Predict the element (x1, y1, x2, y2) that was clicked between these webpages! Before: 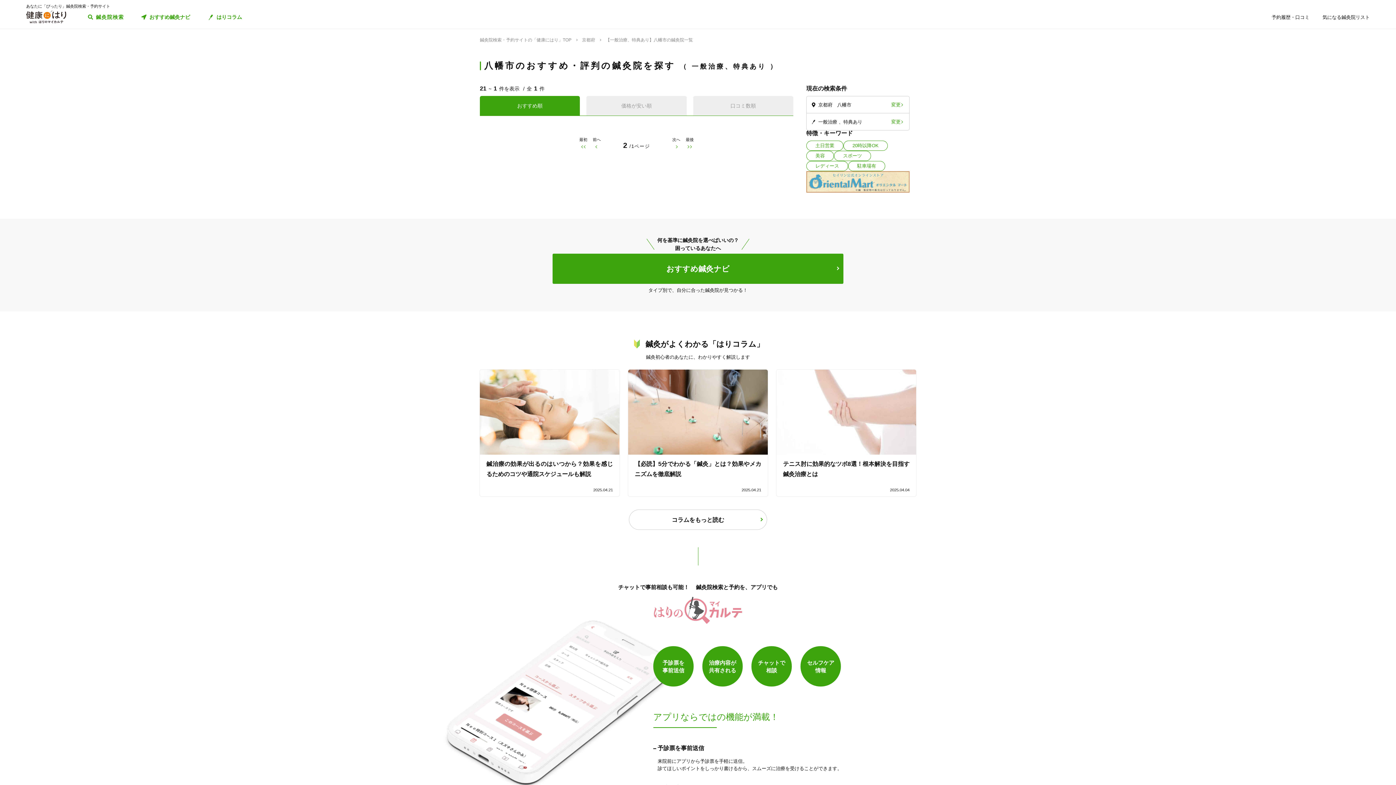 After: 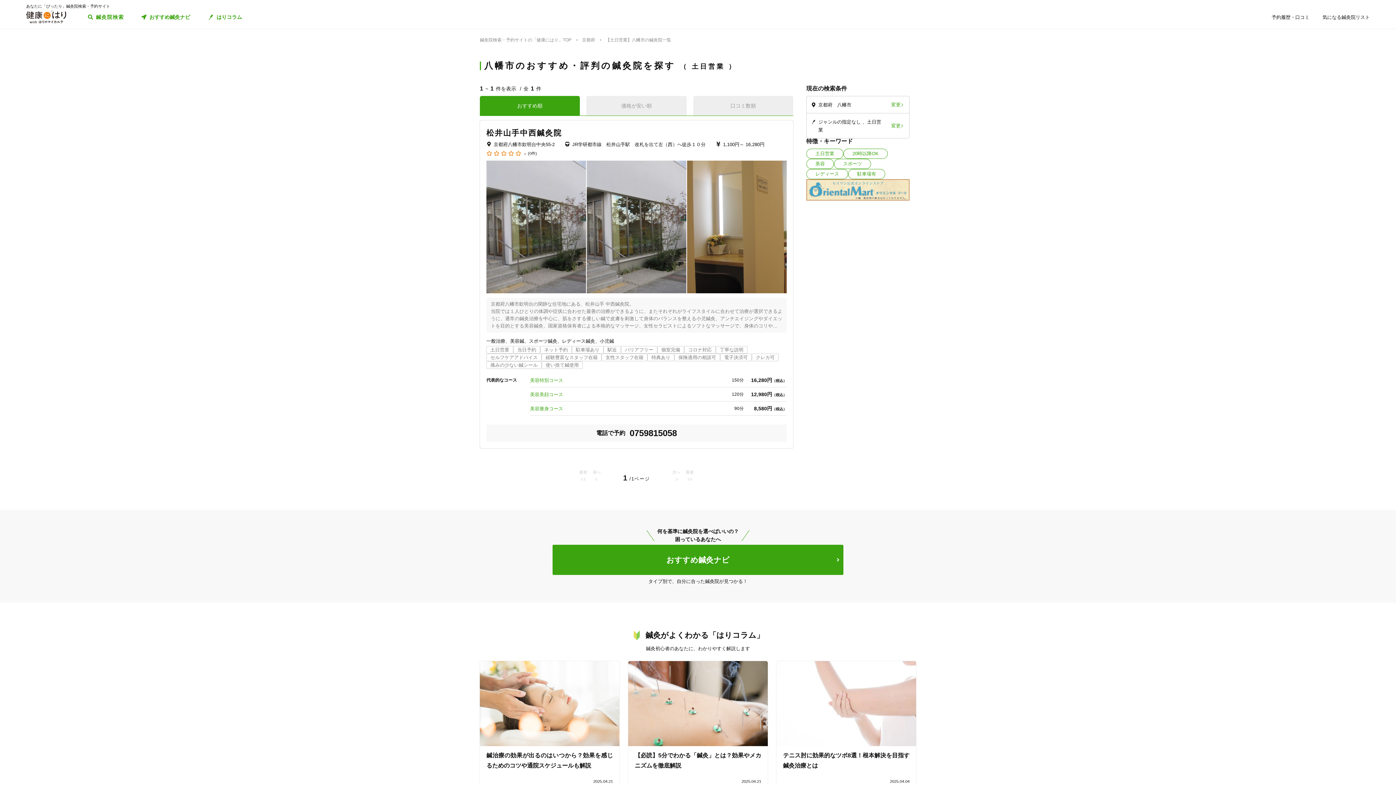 Action: bbox: (806, 140, 843, 150) label: 土日営業